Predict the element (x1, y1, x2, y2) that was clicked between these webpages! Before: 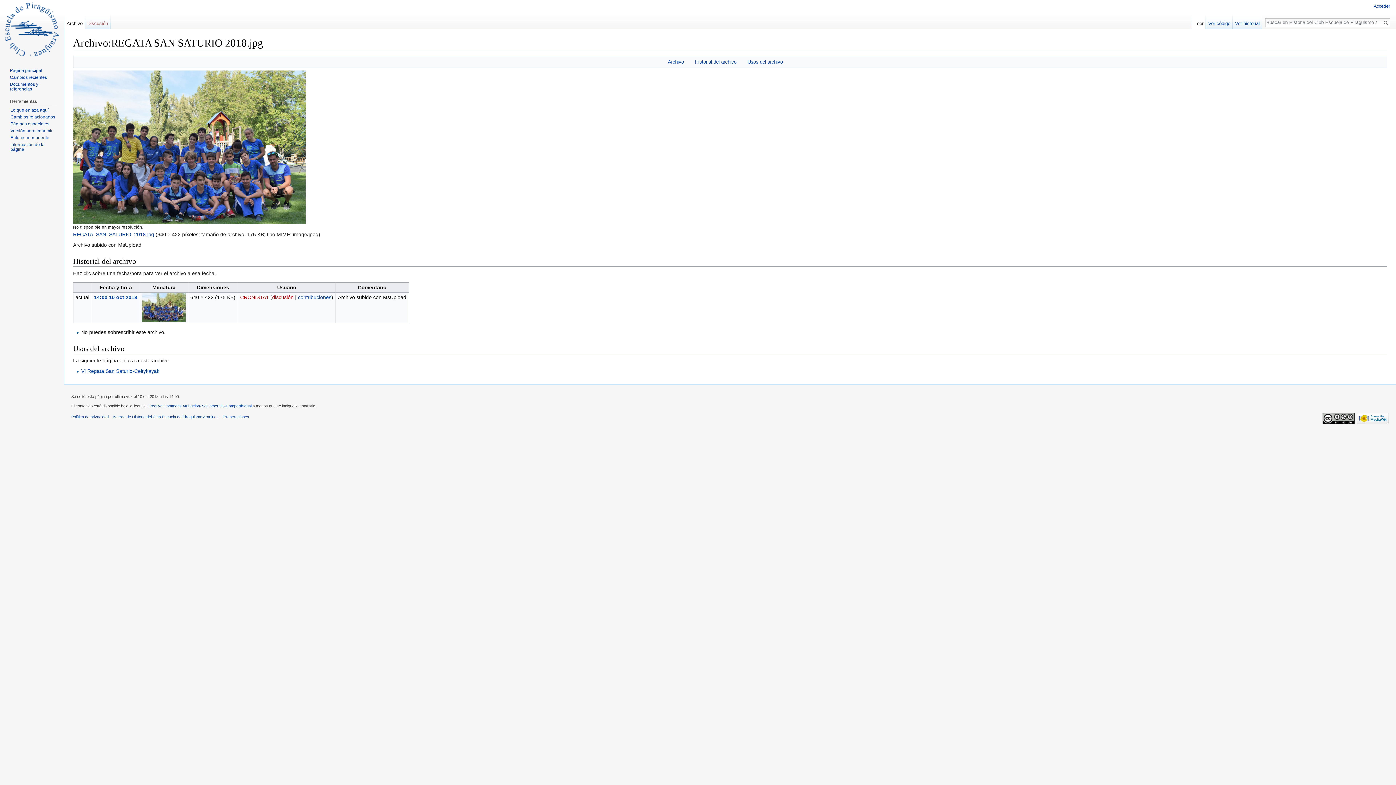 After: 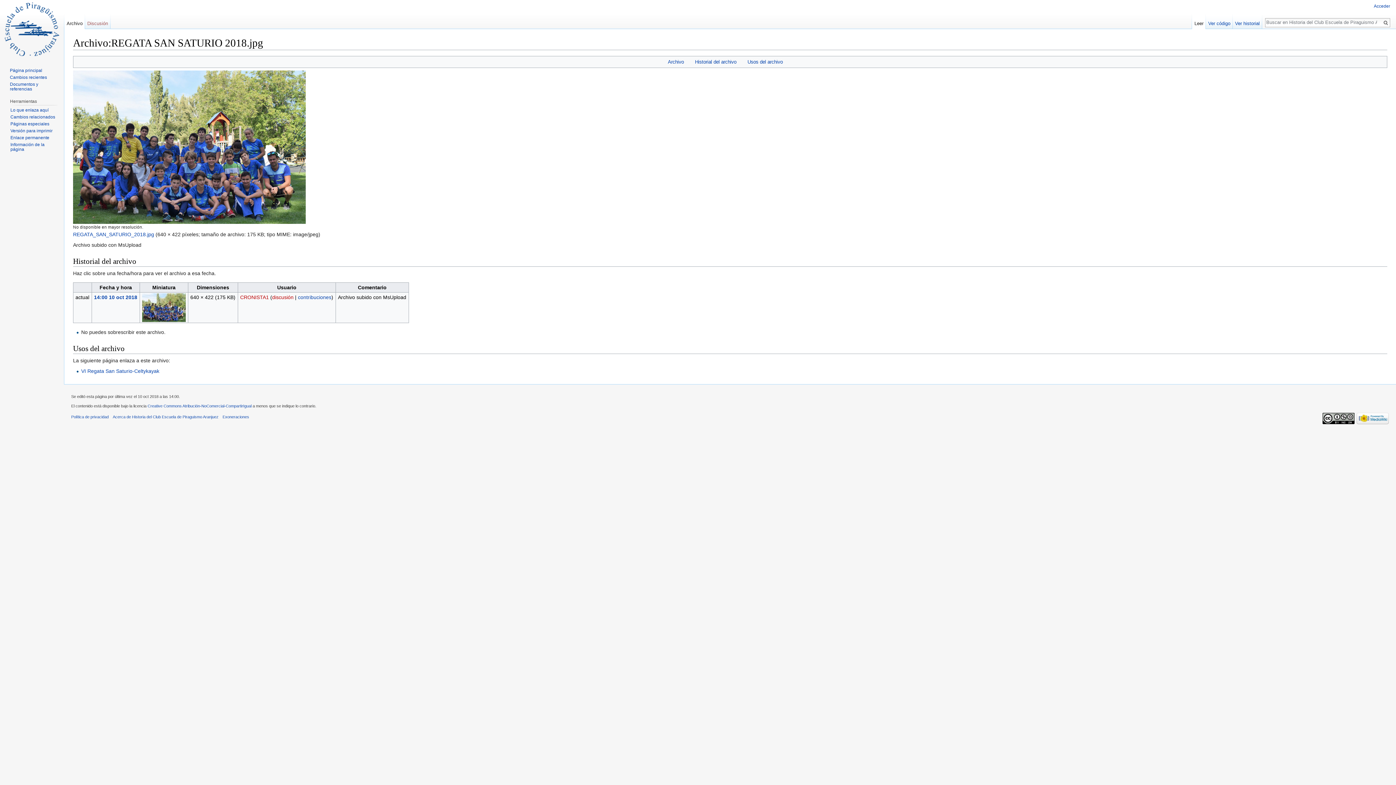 Action: label: Archivo bbox: (64, 14, 85, 29)